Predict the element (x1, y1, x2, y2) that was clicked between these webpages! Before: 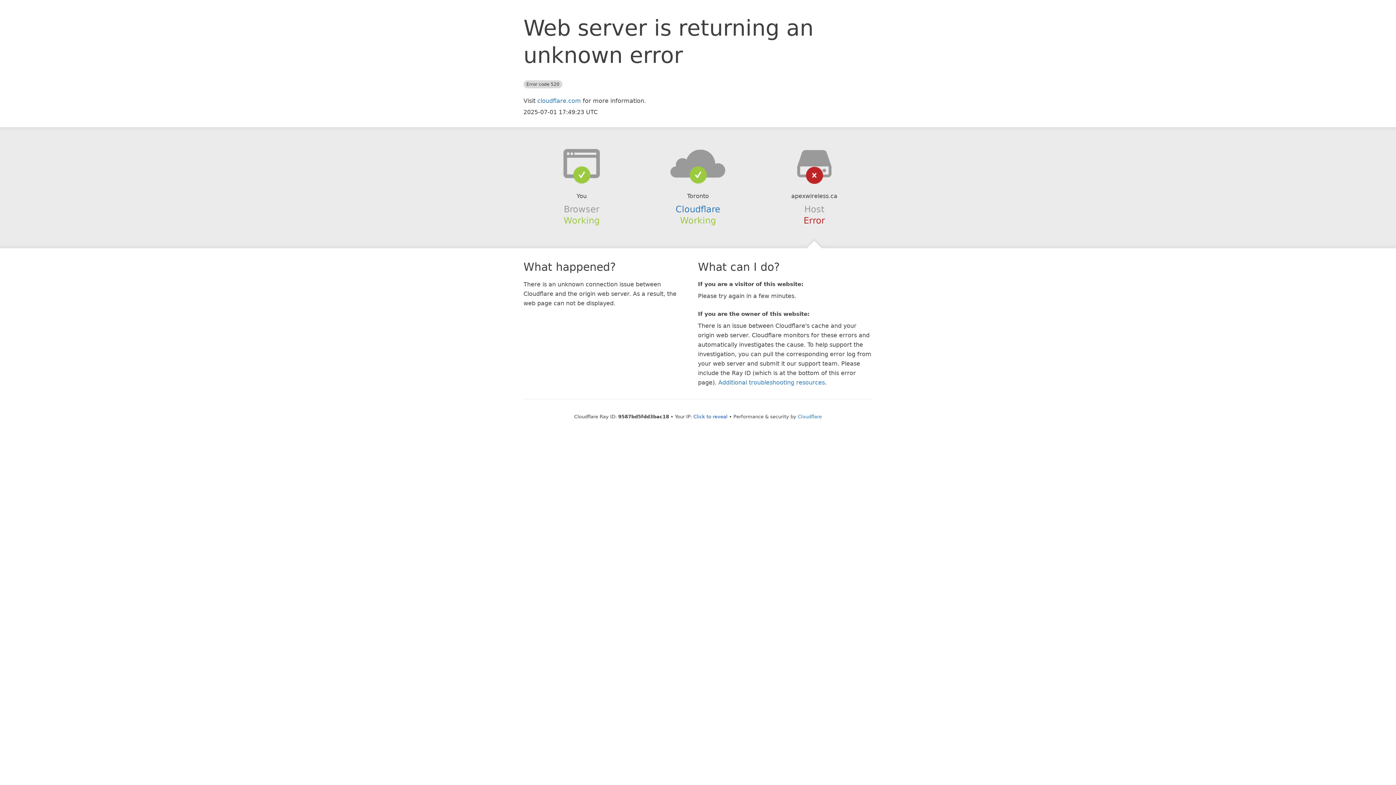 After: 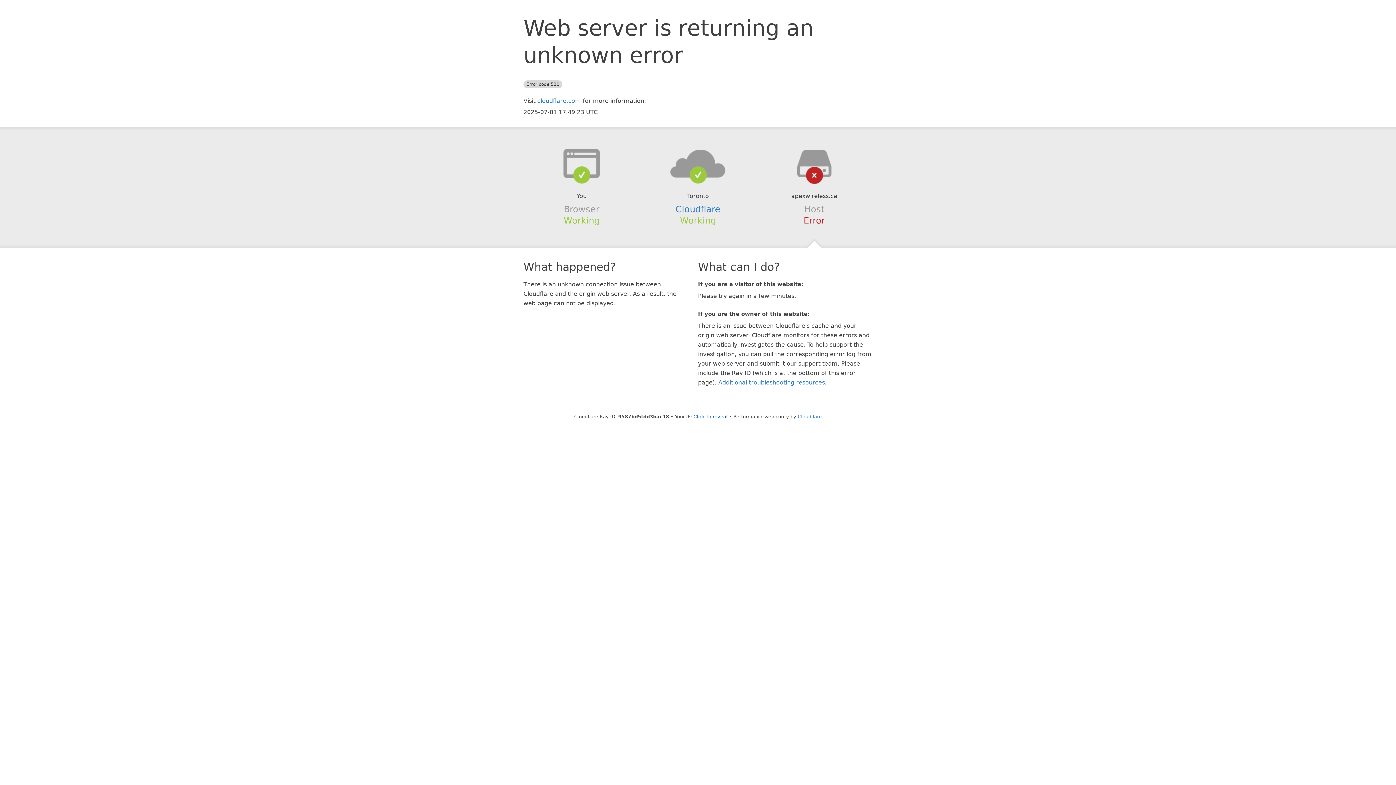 Action: bbox: (639, 148, 756, 178)